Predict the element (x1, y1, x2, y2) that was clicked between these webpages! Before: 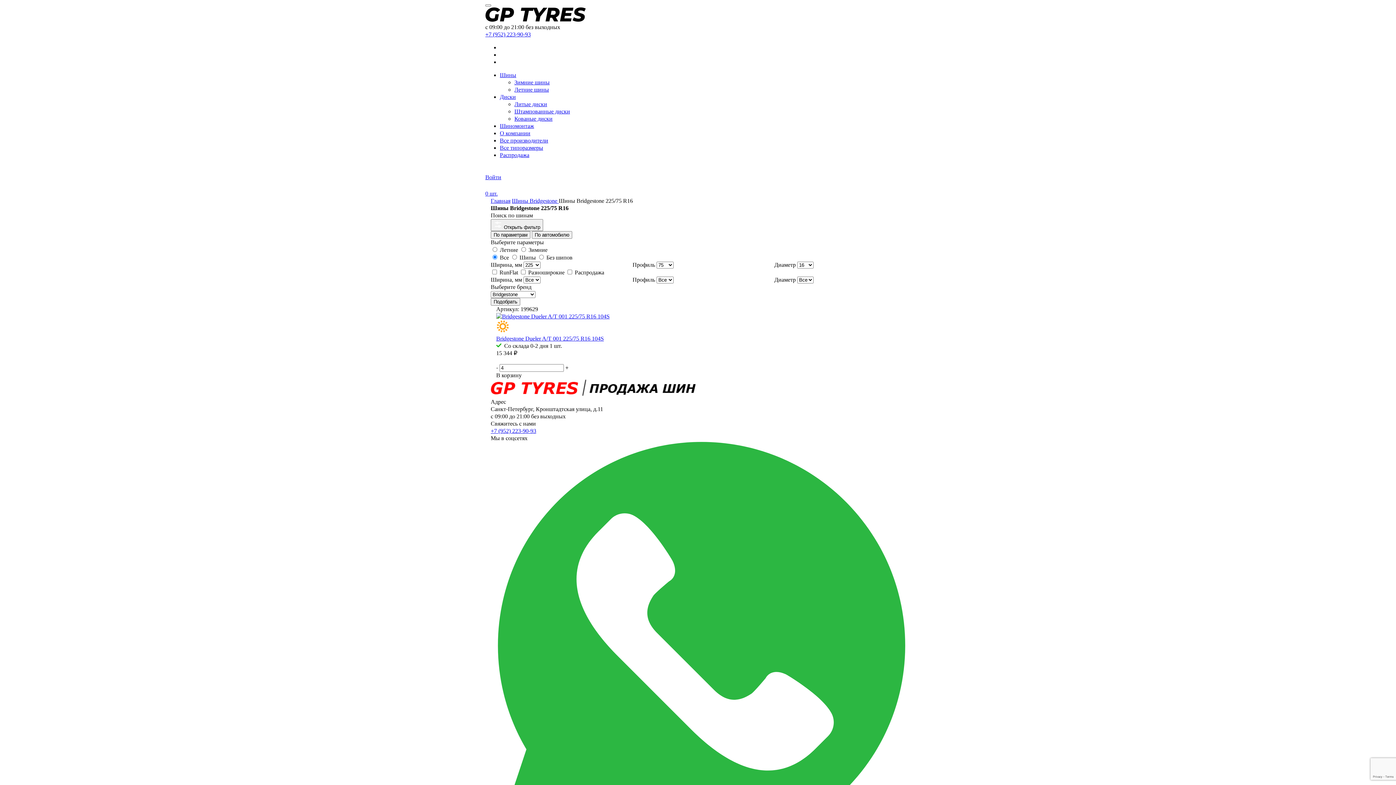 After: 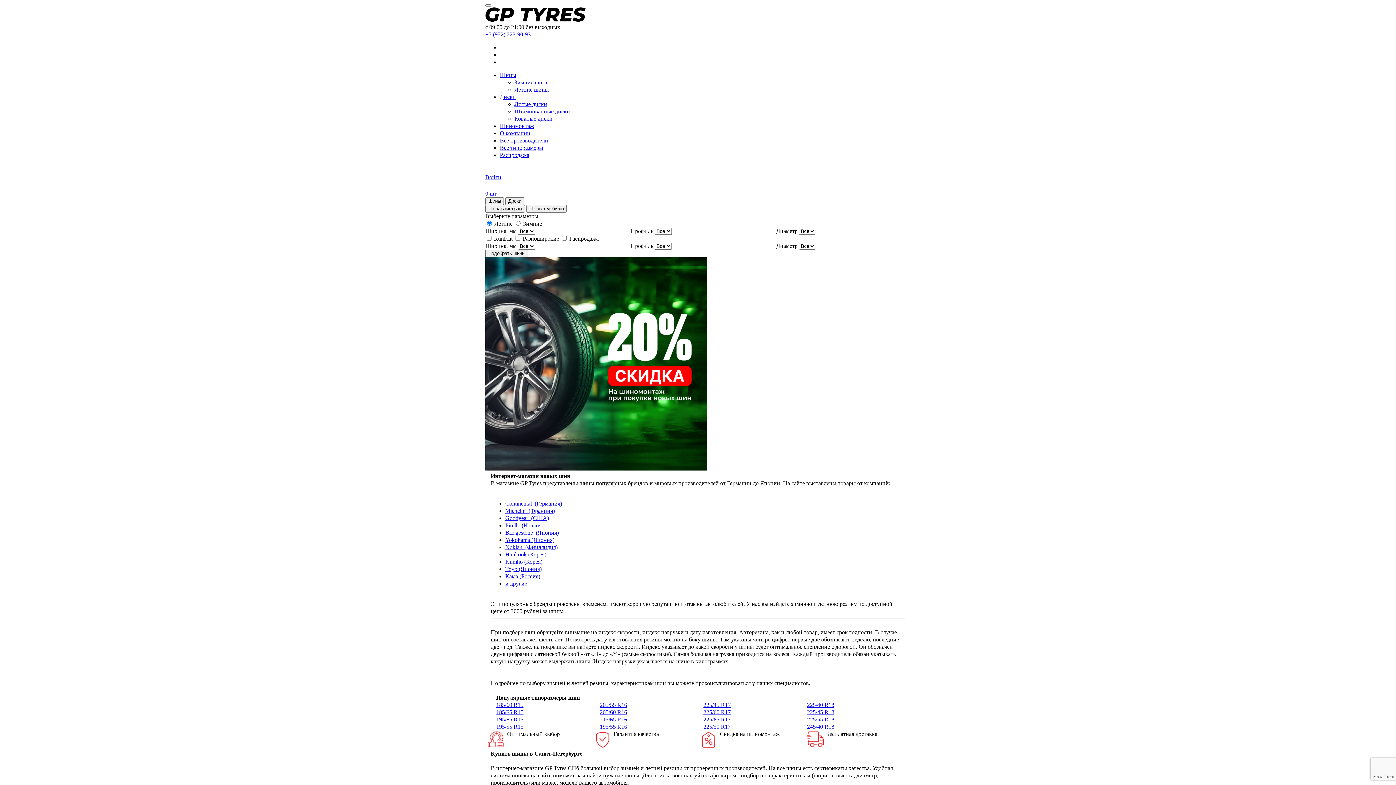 Action: label: Главная bbox: (490, 197, 510, 204)